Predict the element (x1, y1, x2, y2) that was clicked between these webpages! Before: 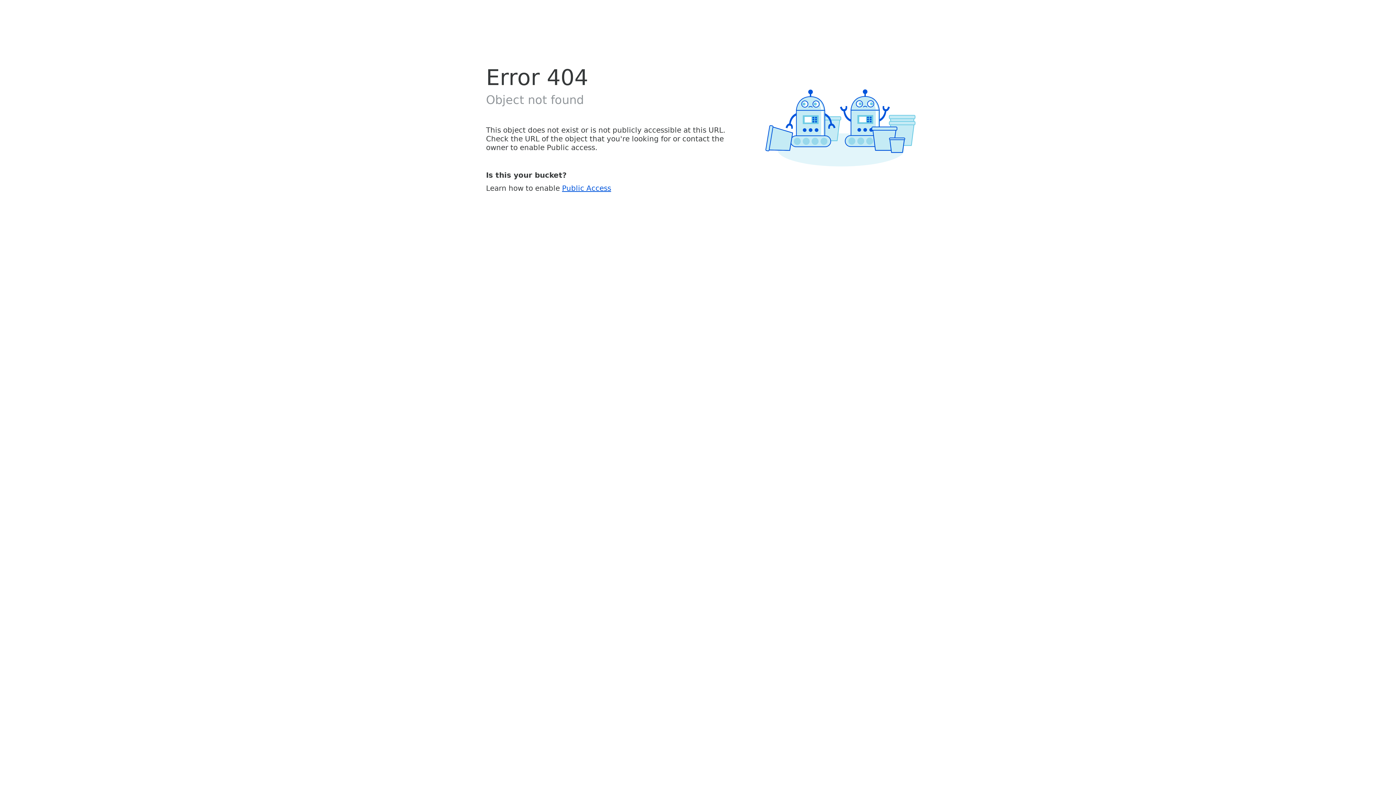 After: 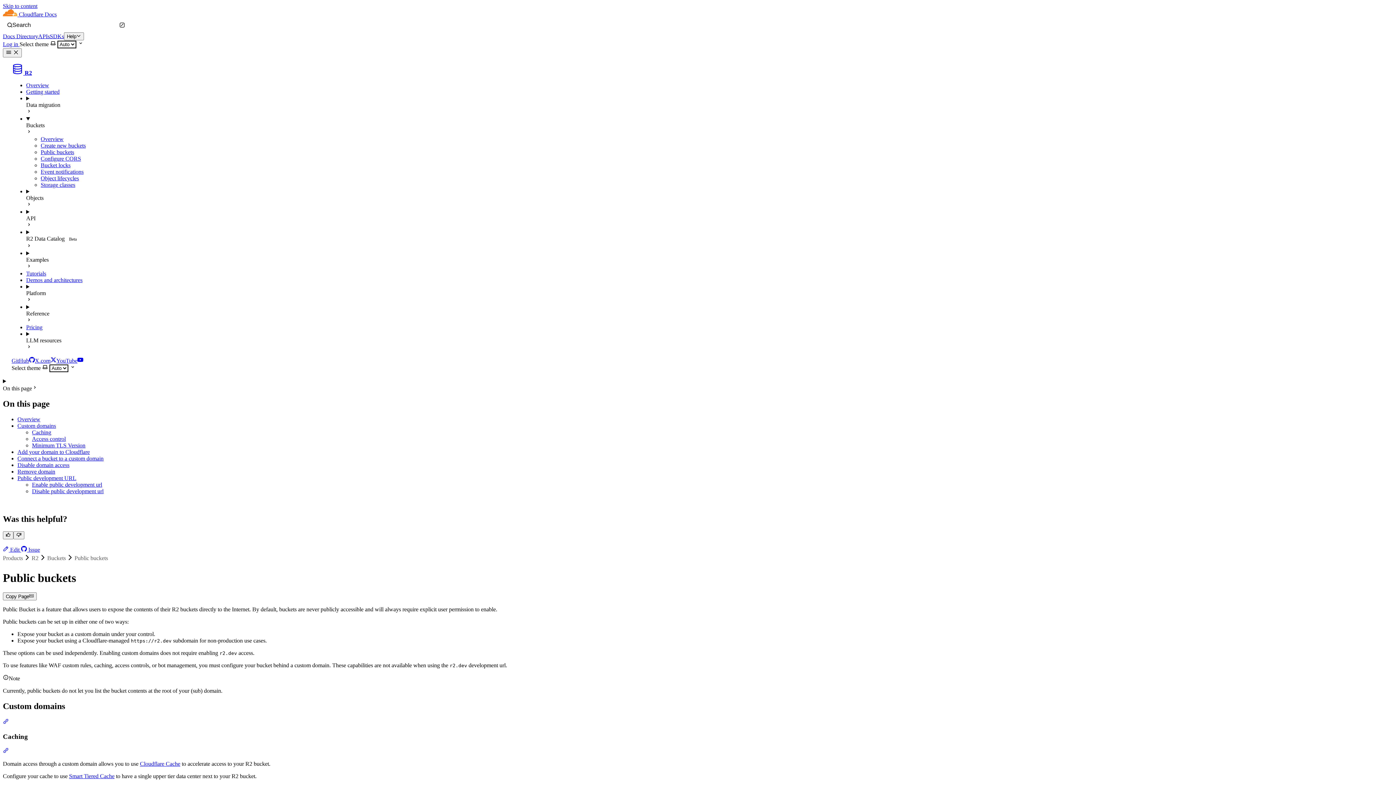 Action: bbox: (562, 183, 611, 192) label: Public Access